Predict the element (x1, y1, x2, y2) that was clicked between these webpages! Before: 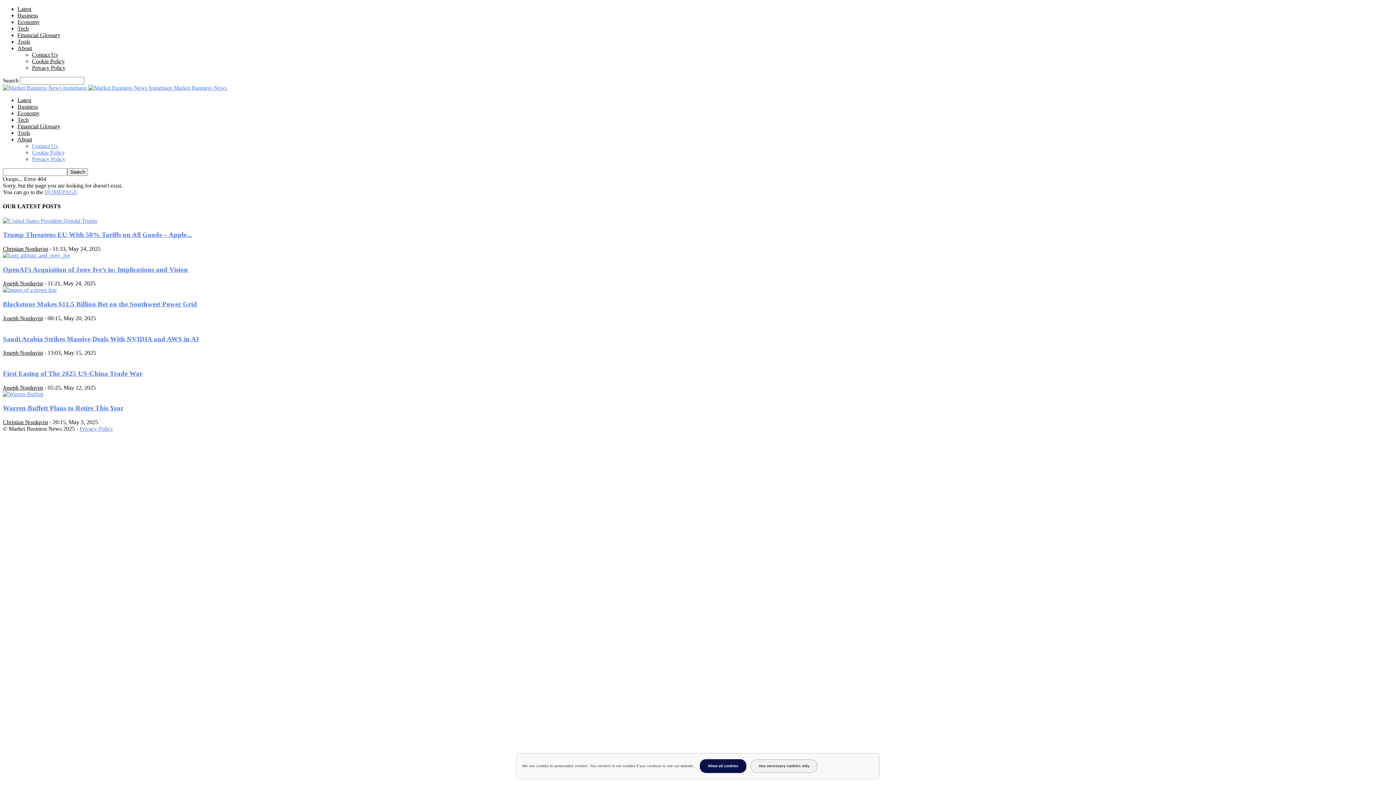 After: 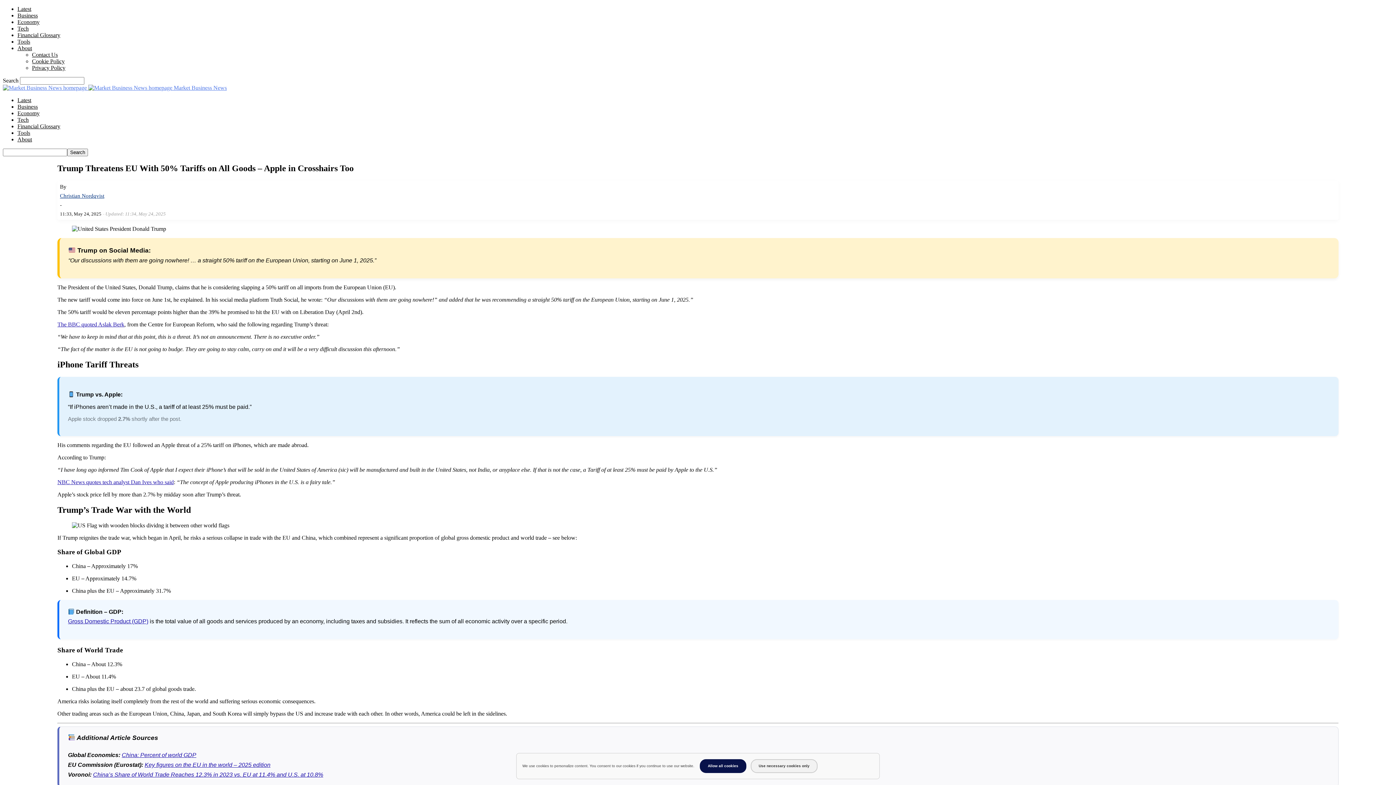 Action: bbox: (2, 231, 192, 238) label: Trump Threatens EU With 50% Tariffs on All Goods – Apple...